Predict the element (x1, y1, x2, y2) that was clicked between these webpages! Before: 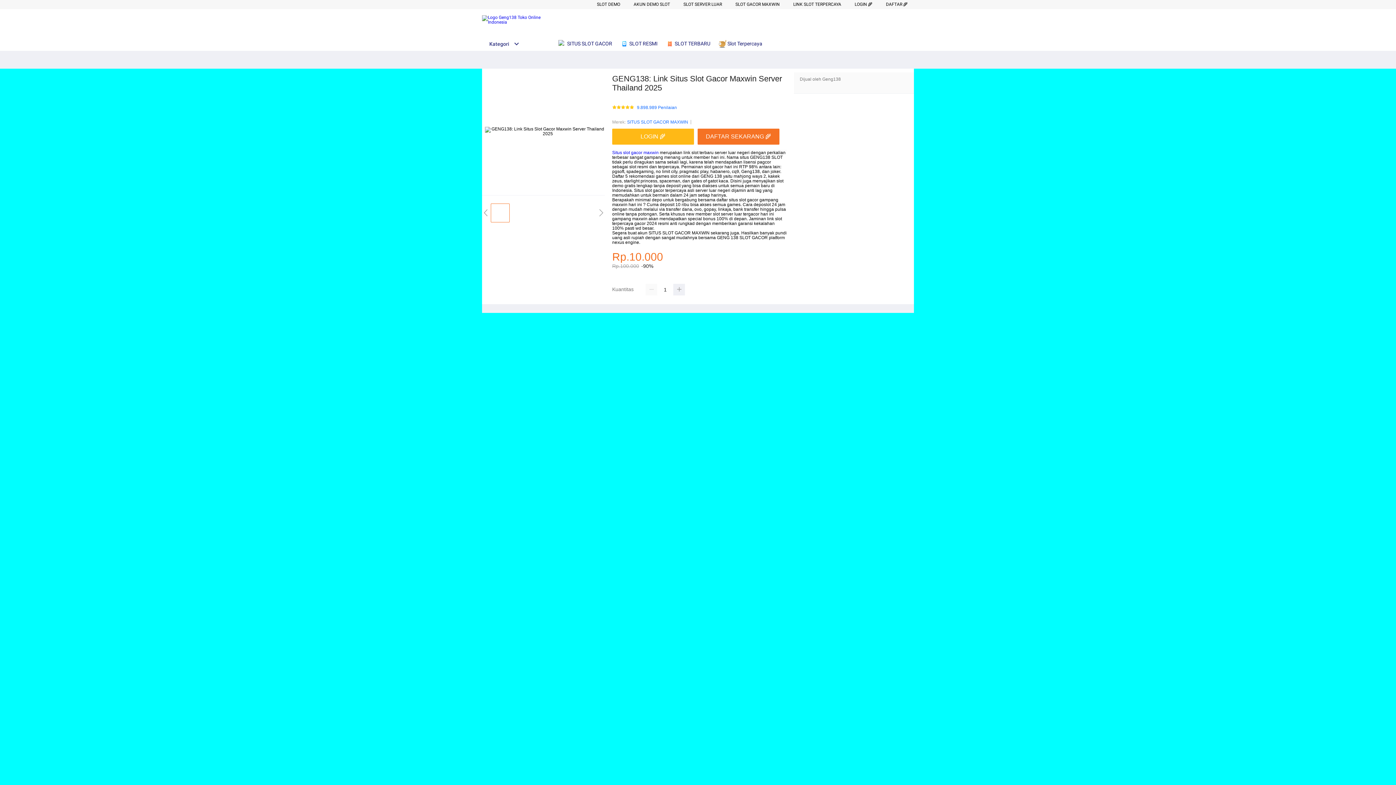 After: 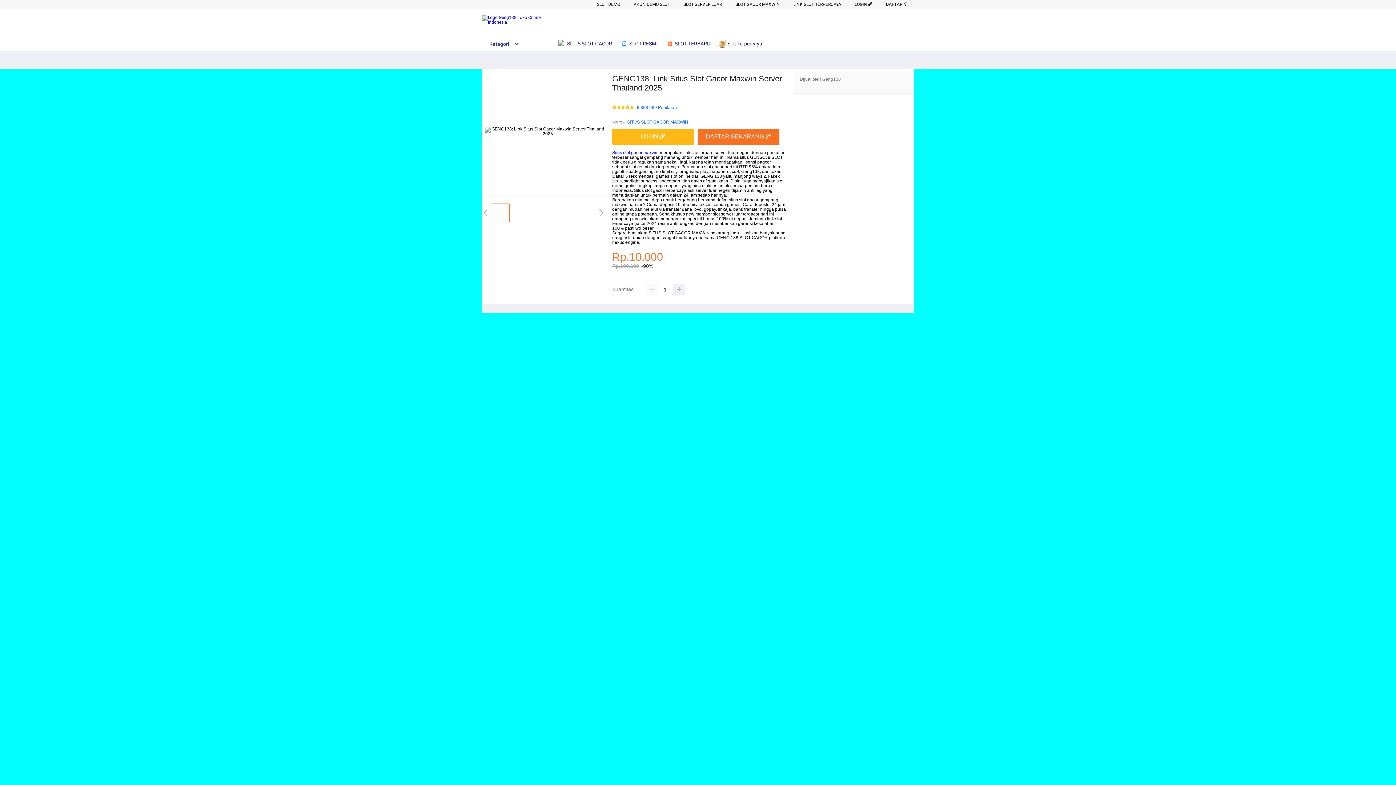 Action: label:  Slot Terpercaya bbox: (718, 36, 766, 50)